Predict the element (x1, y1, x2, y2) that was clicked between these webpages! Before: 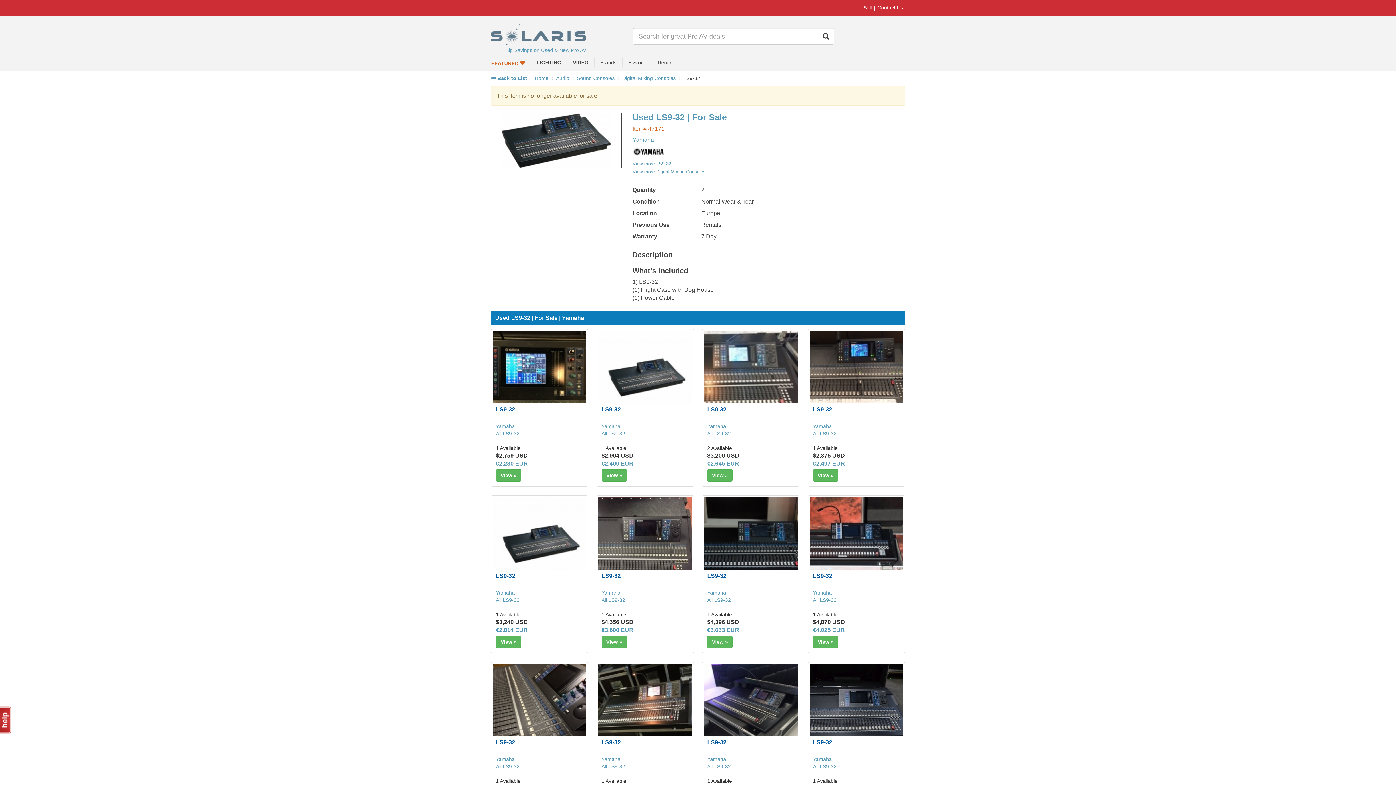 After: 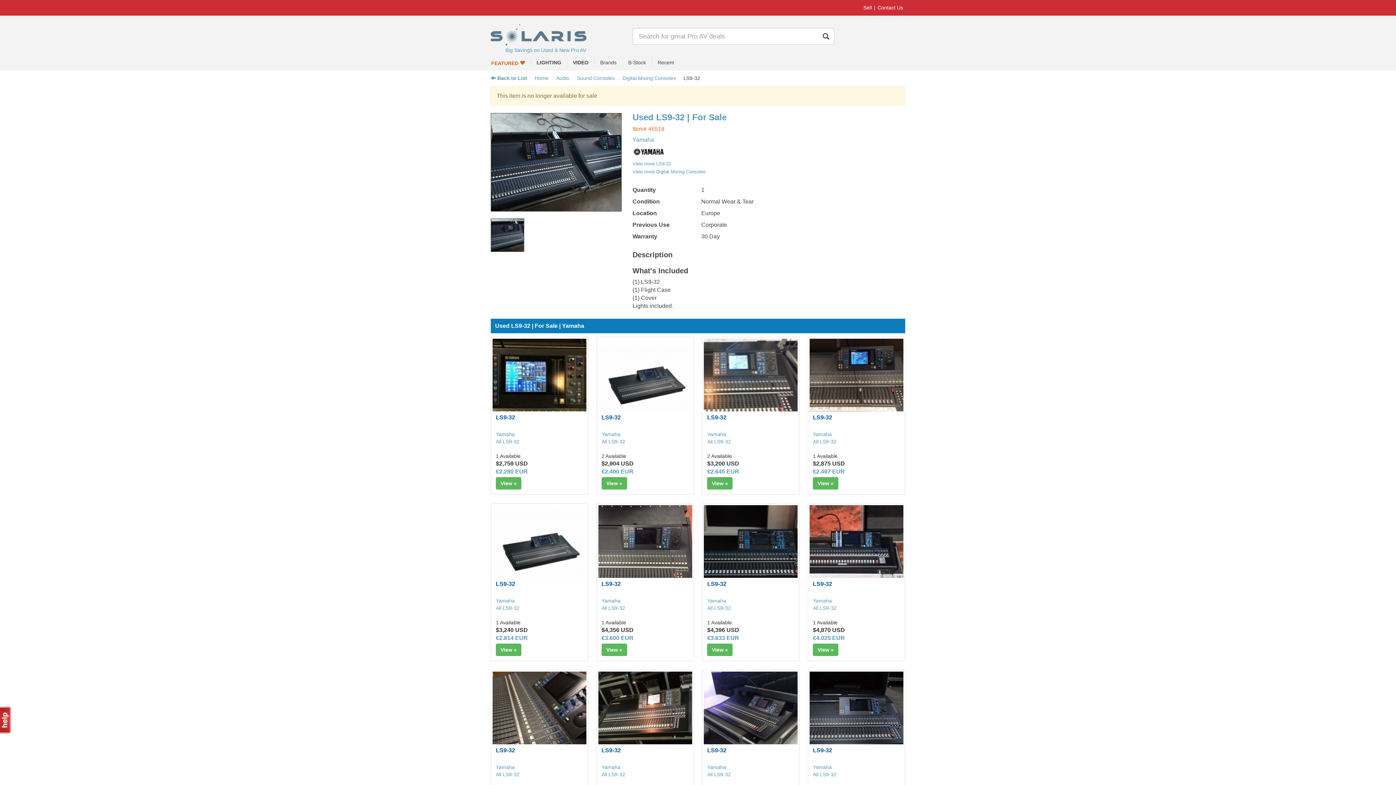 Action: label: View » bbox: (601, 469, 627, 481)